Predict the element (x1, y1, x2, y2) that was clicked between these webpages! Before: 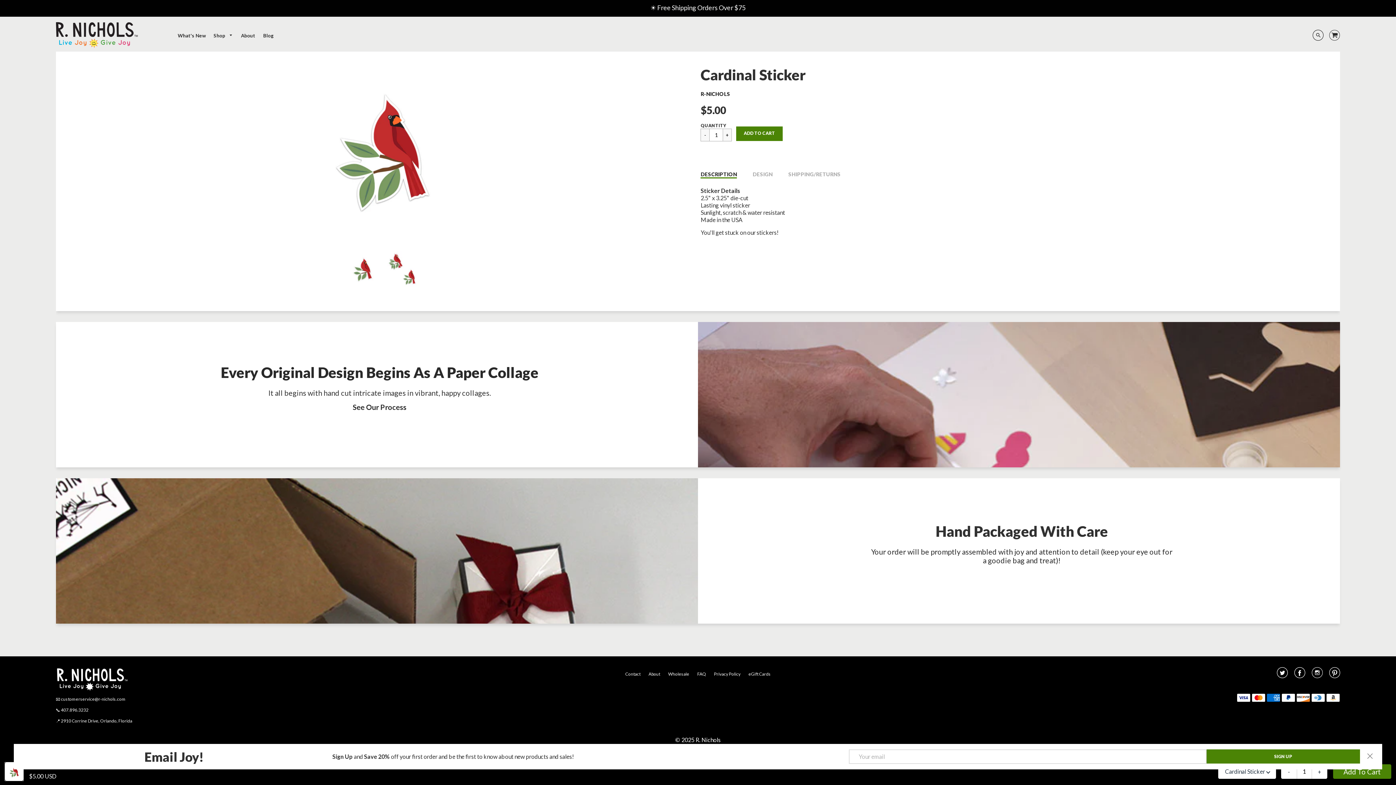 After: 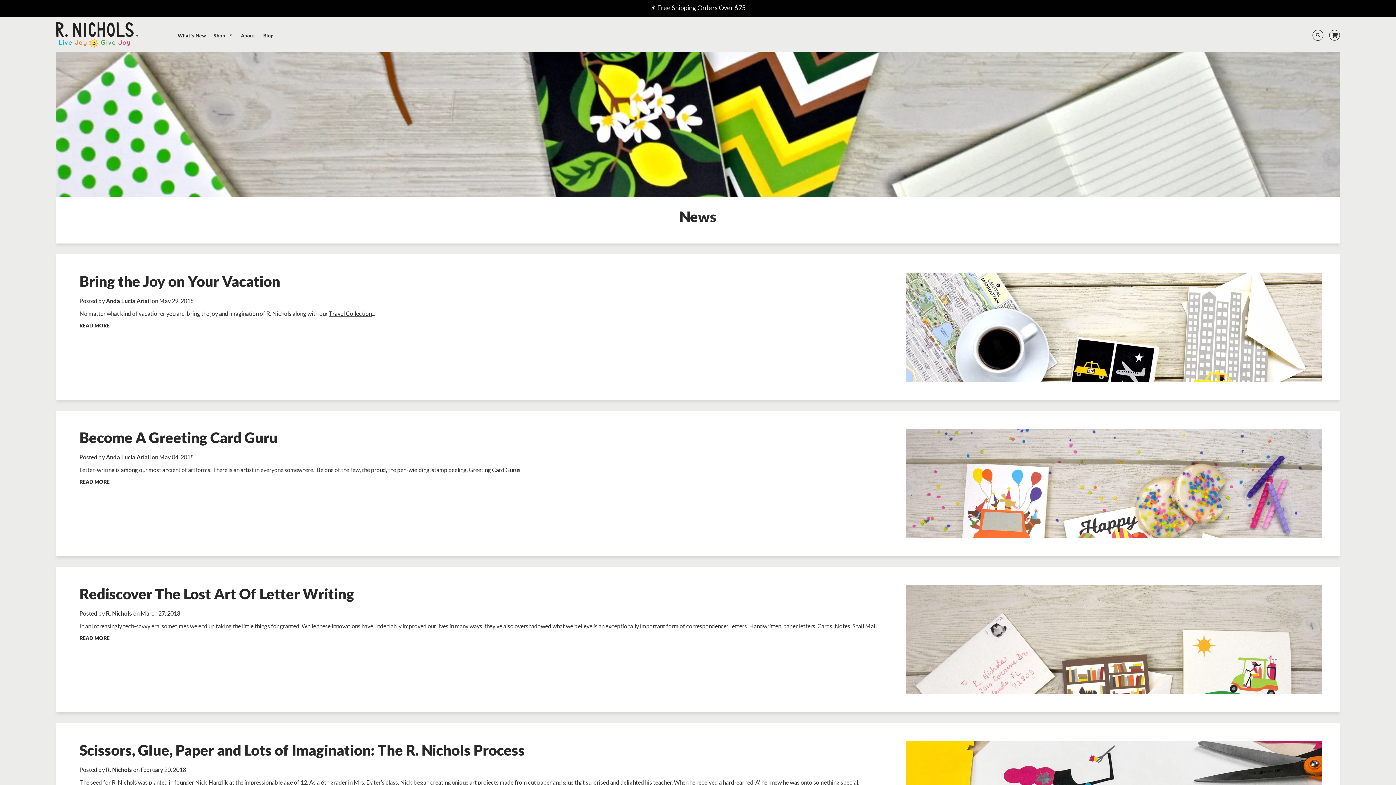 Action: label: Blog bbox: (259, 28, 277, 42)